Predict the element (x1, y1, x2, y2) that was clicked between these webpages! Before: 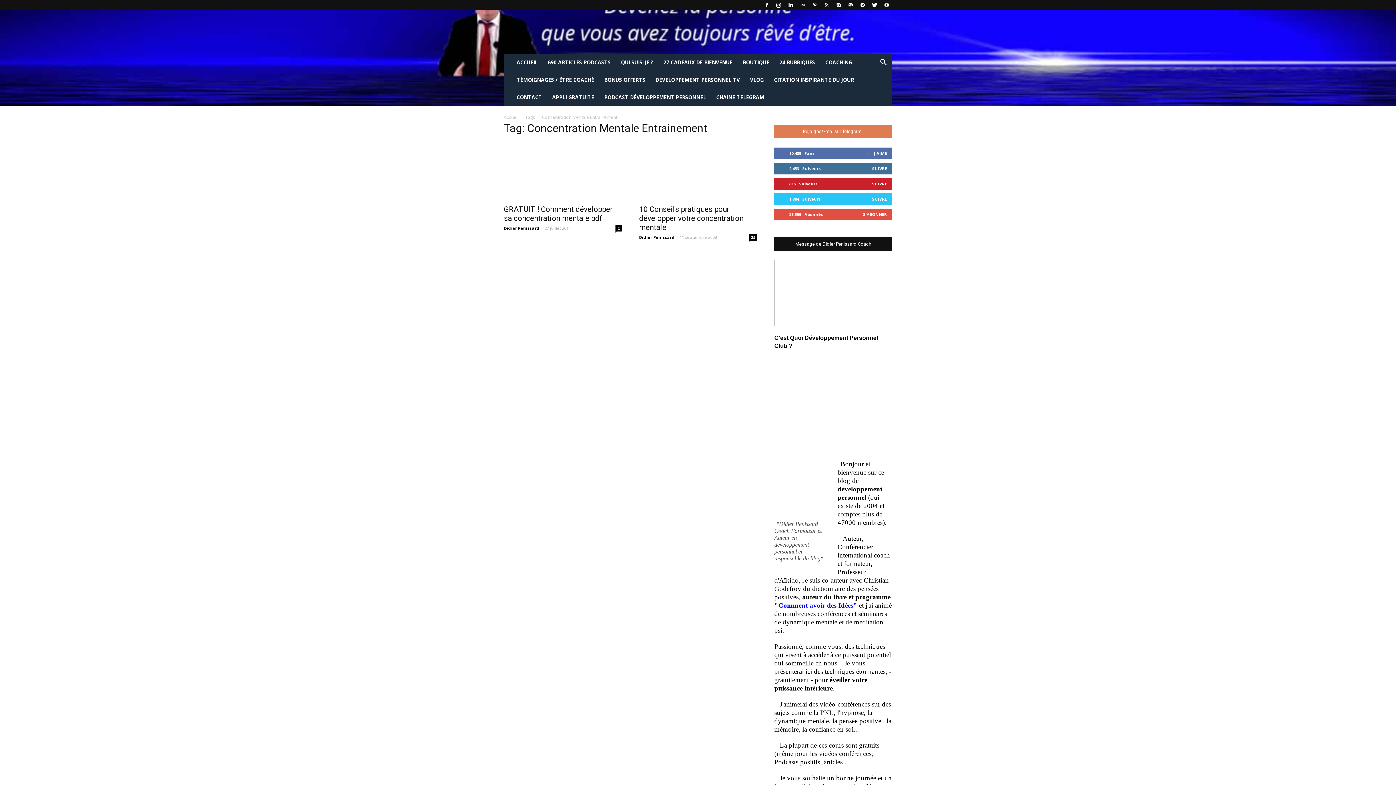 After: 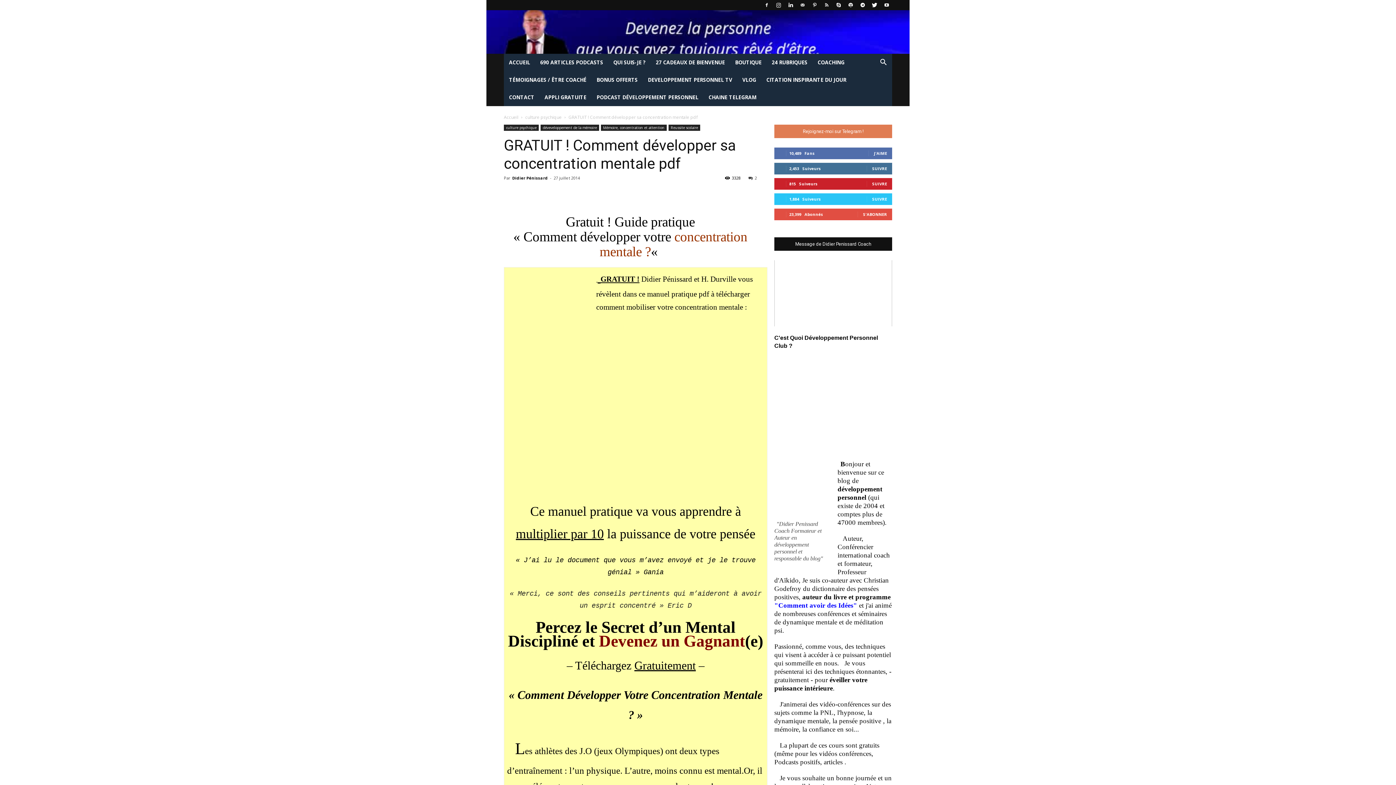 Action: bbox: (504, 205, 612, 222) label: GRATUIT ! Comment développer sa concentration mentale pdf